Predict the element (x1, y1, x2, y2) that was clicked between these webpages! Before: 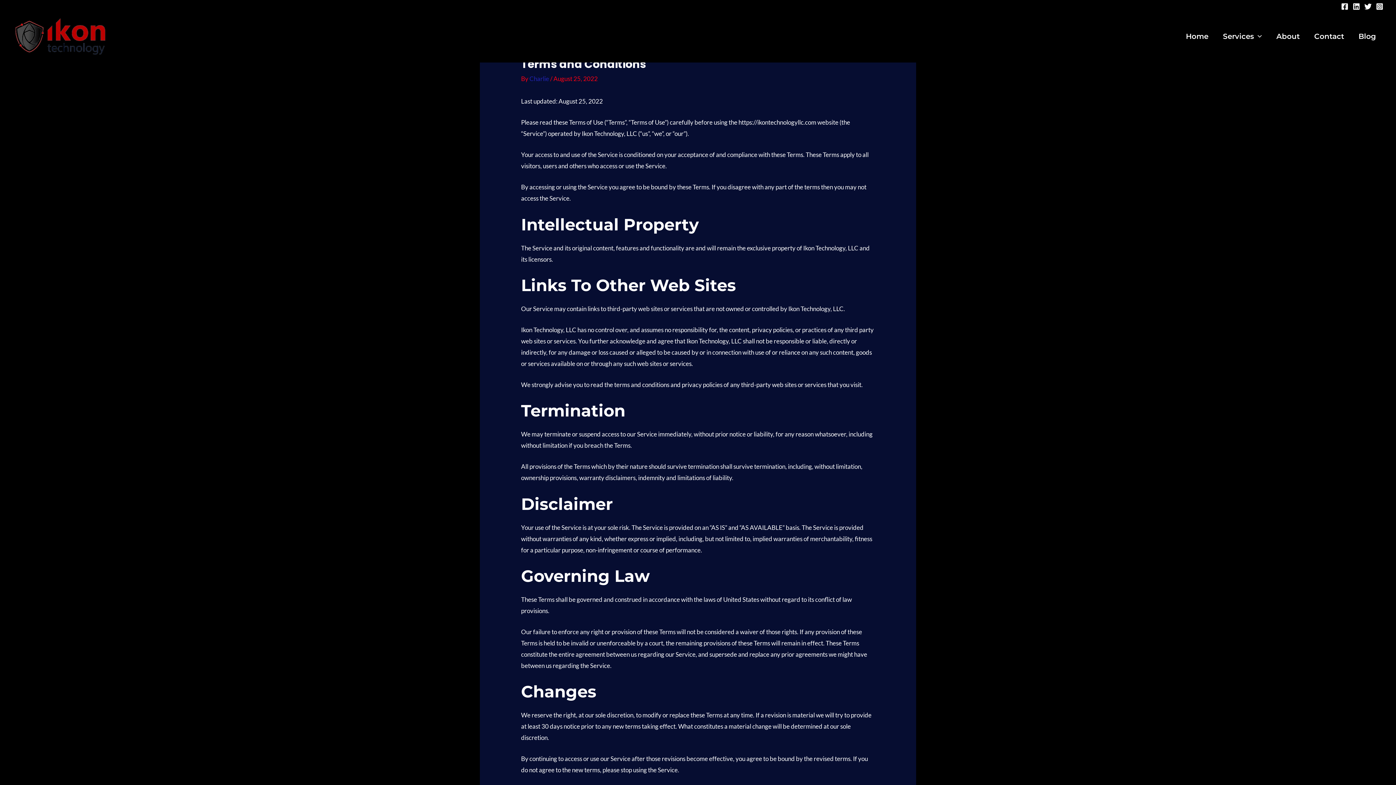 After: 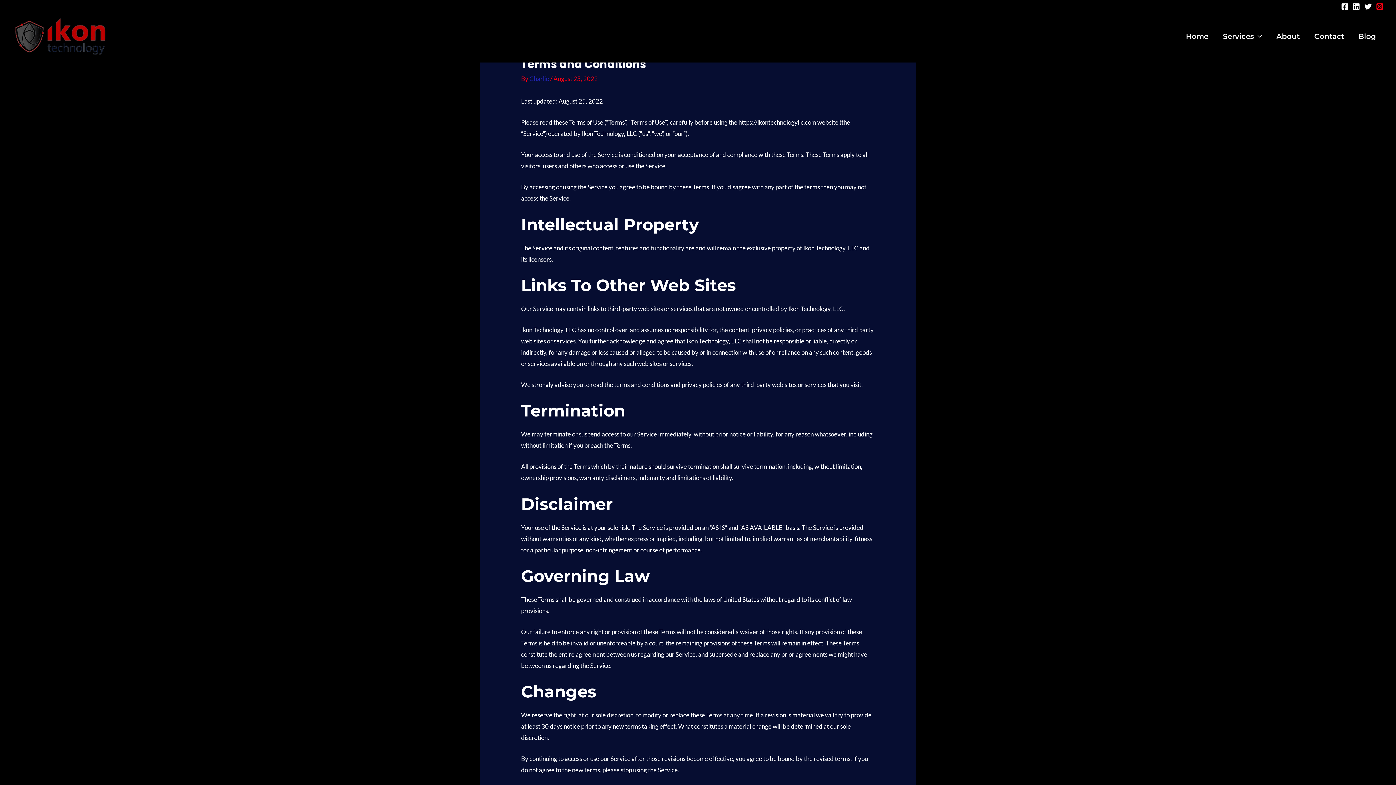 Action: label: Instagram bbox: (1376, 2, 1383, 10)